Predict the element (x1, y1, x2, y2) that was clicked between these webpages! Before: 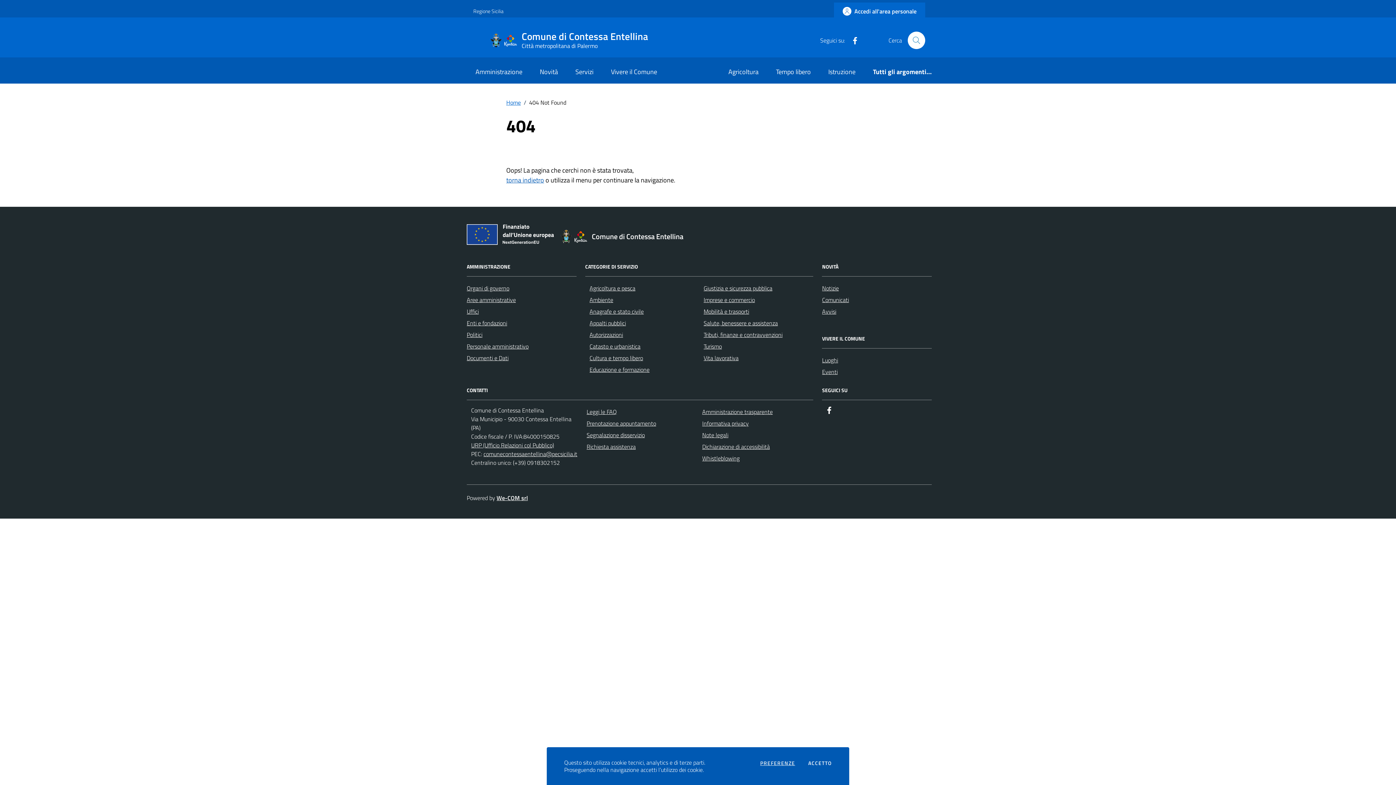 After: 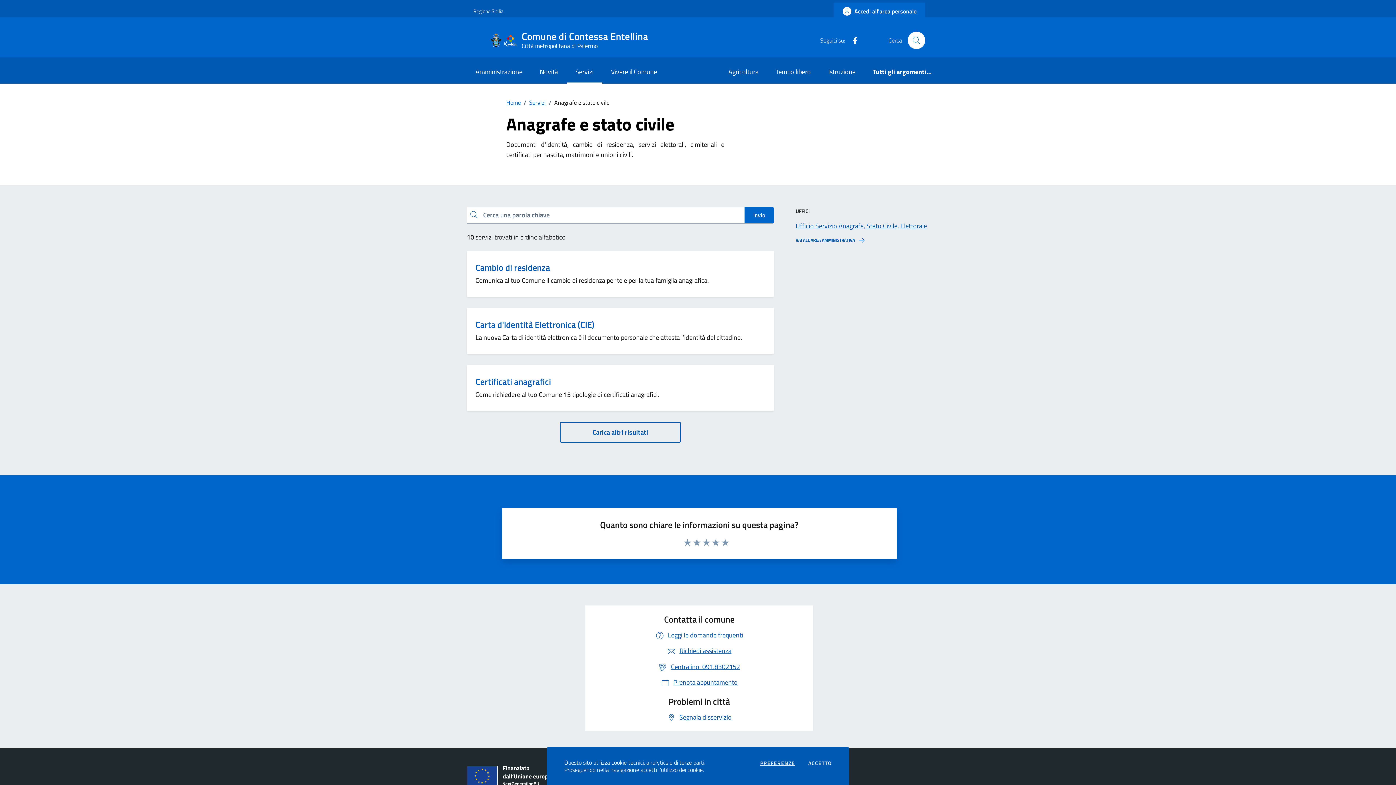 Action: label: Anagrafe e stato civile bbox: (589, 307, 643, 316)